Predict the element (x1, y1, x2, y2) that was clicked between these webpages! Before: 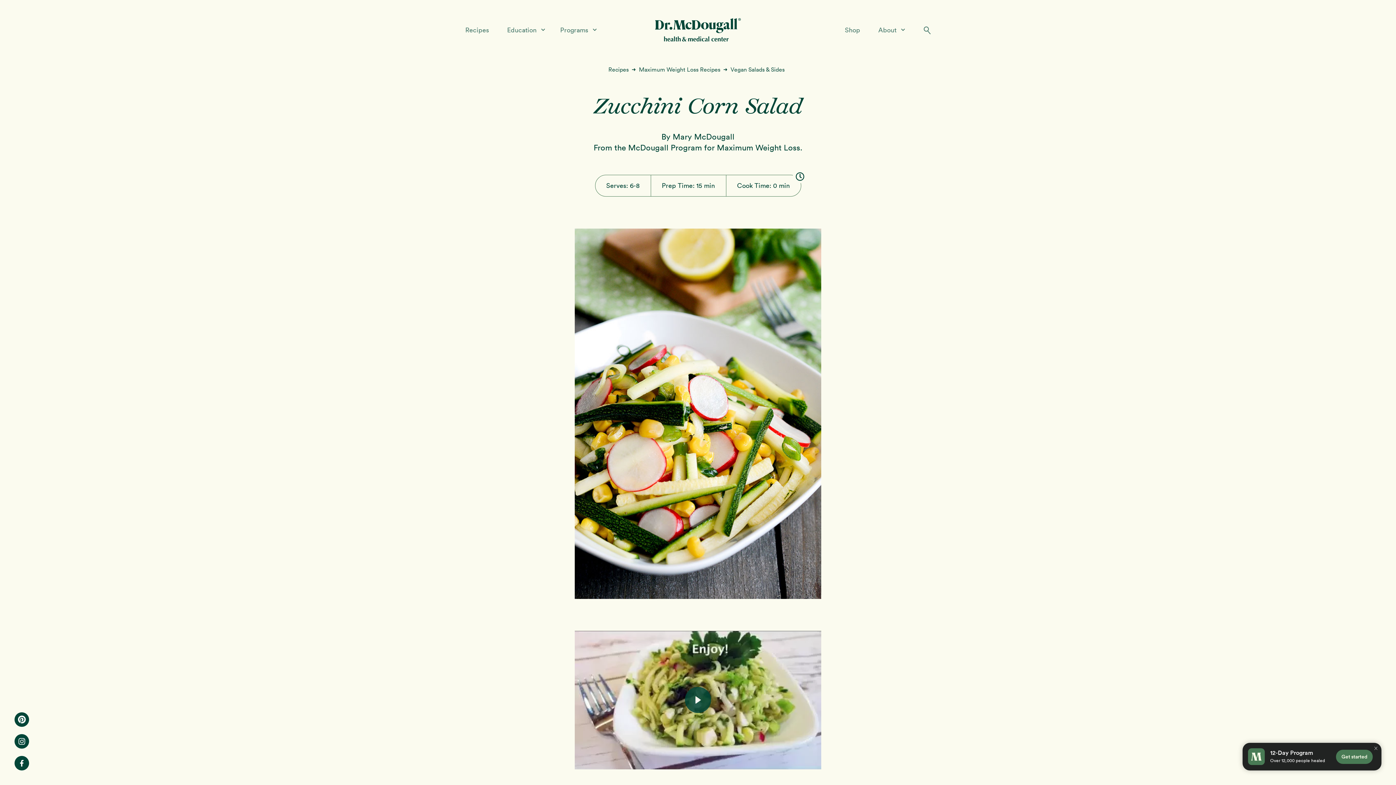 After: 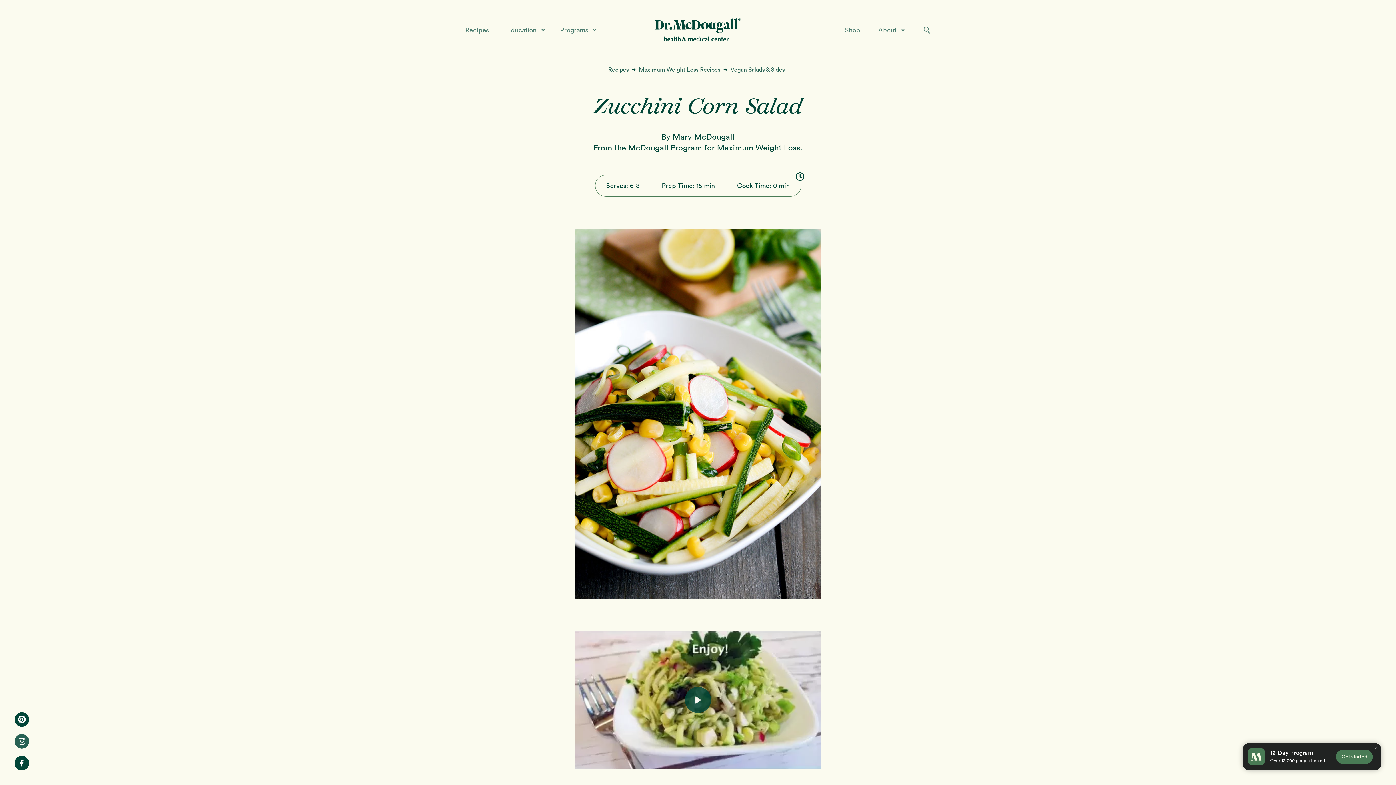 Action: bbox: (14, 734, 29, 749)